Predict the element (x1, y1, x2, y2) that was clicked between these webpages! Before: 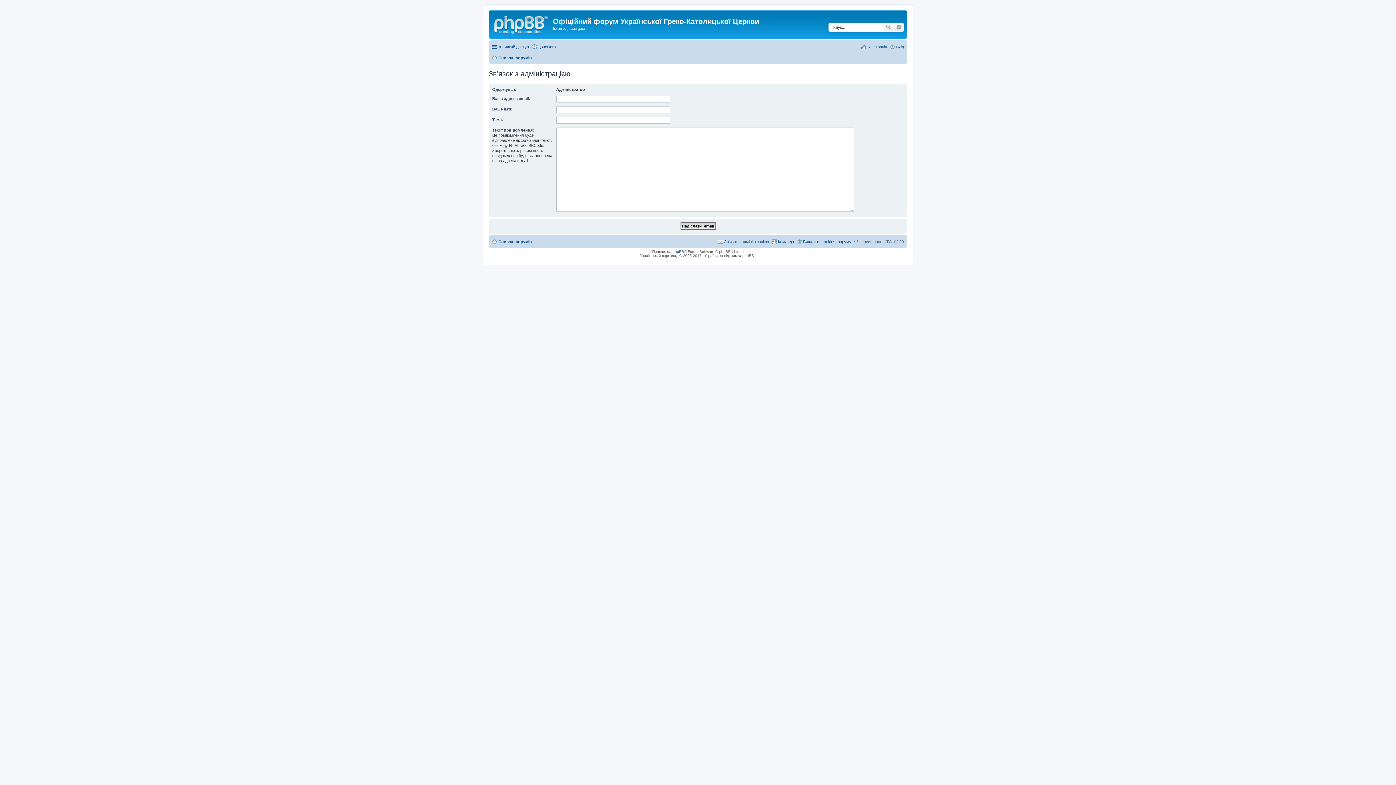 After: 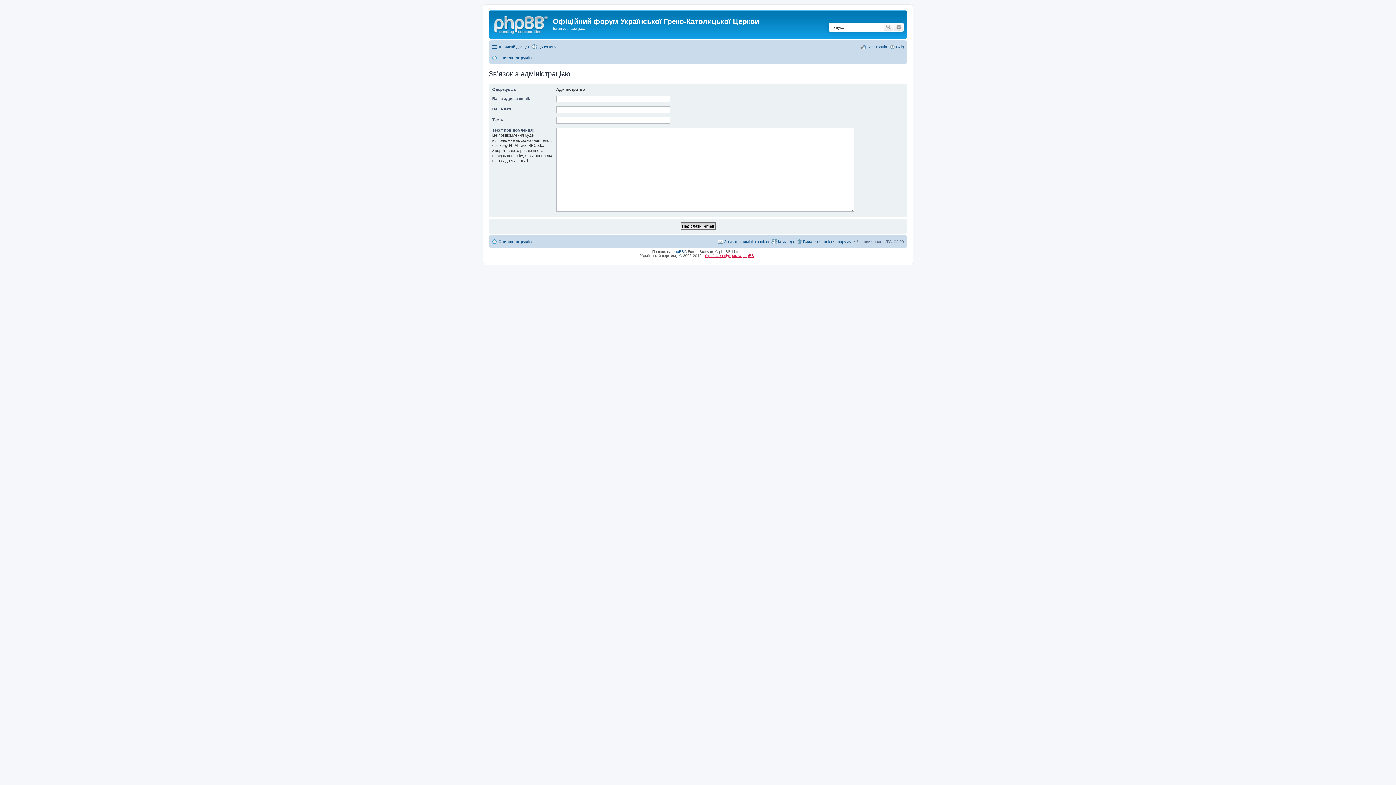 Action: bbox: (702, 251, 756, 259) label: Українська підтримка phpBB